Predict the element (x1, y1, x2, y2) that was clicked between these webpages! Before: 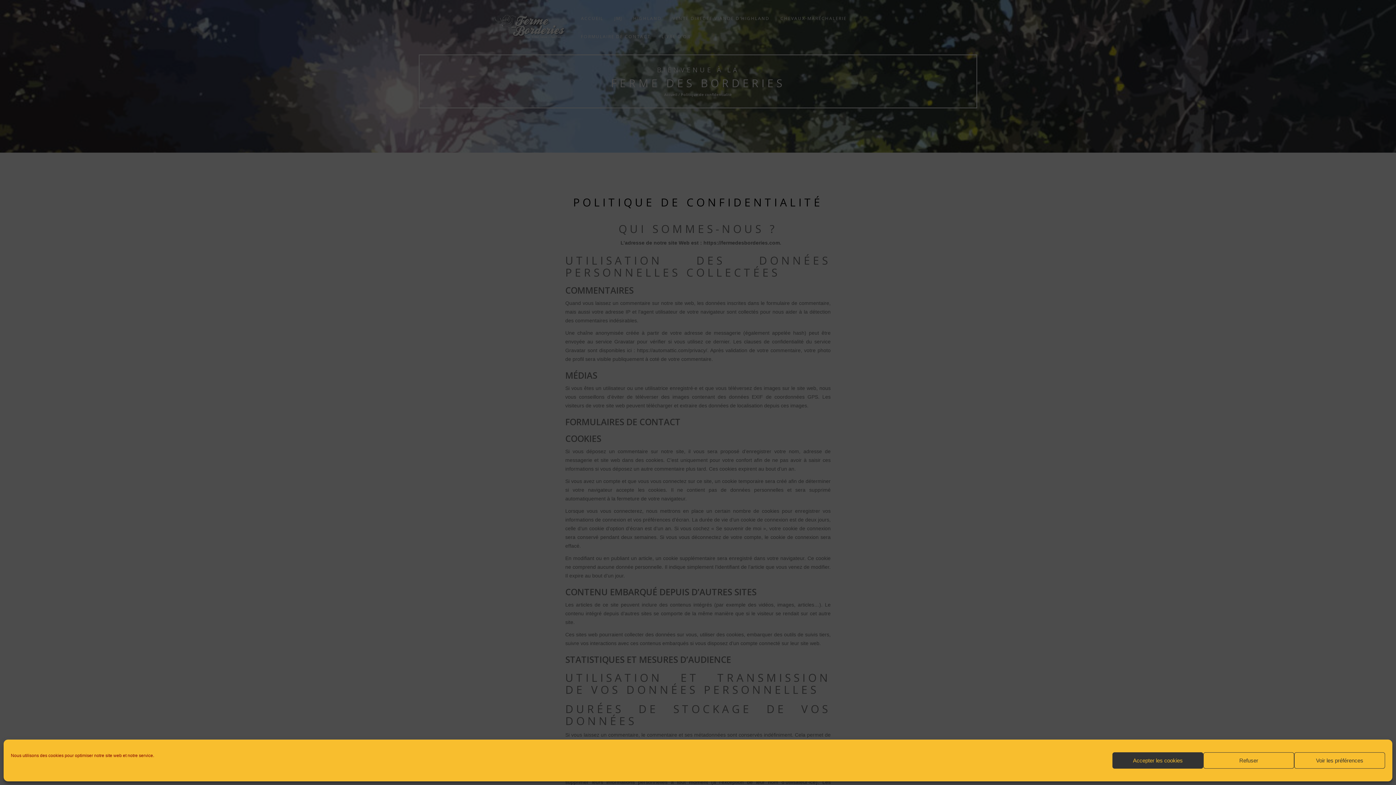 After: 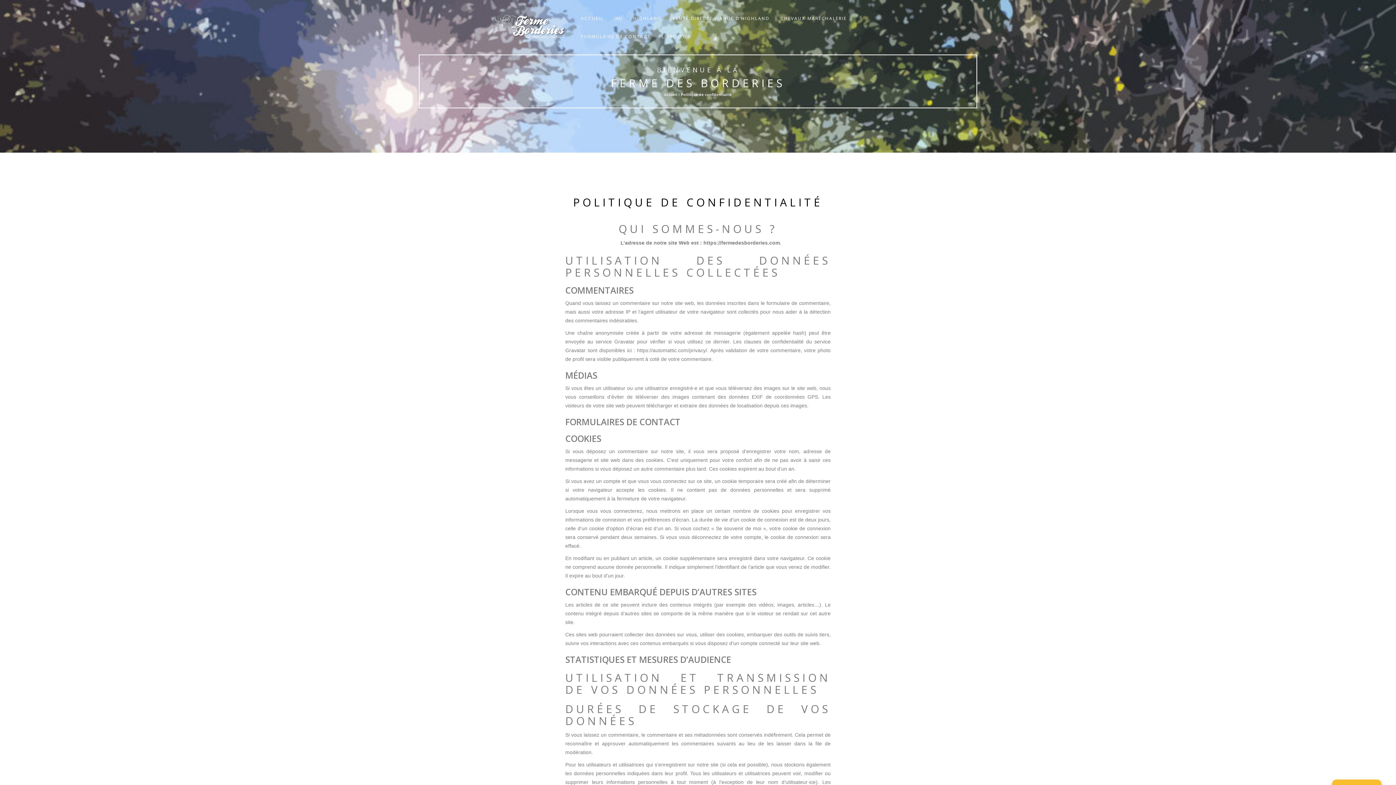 Action: bbox: (1203, 752, 1294, 769) label: Refuser